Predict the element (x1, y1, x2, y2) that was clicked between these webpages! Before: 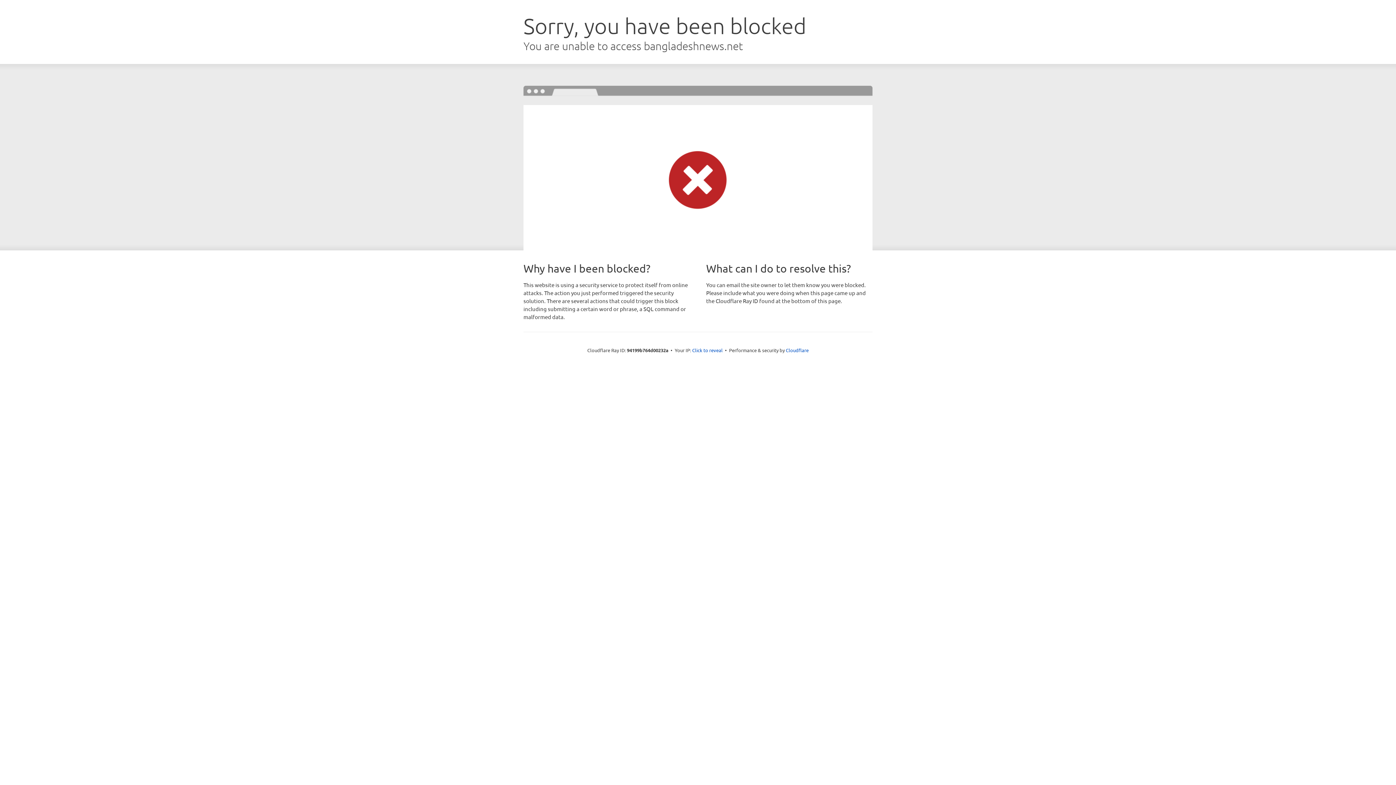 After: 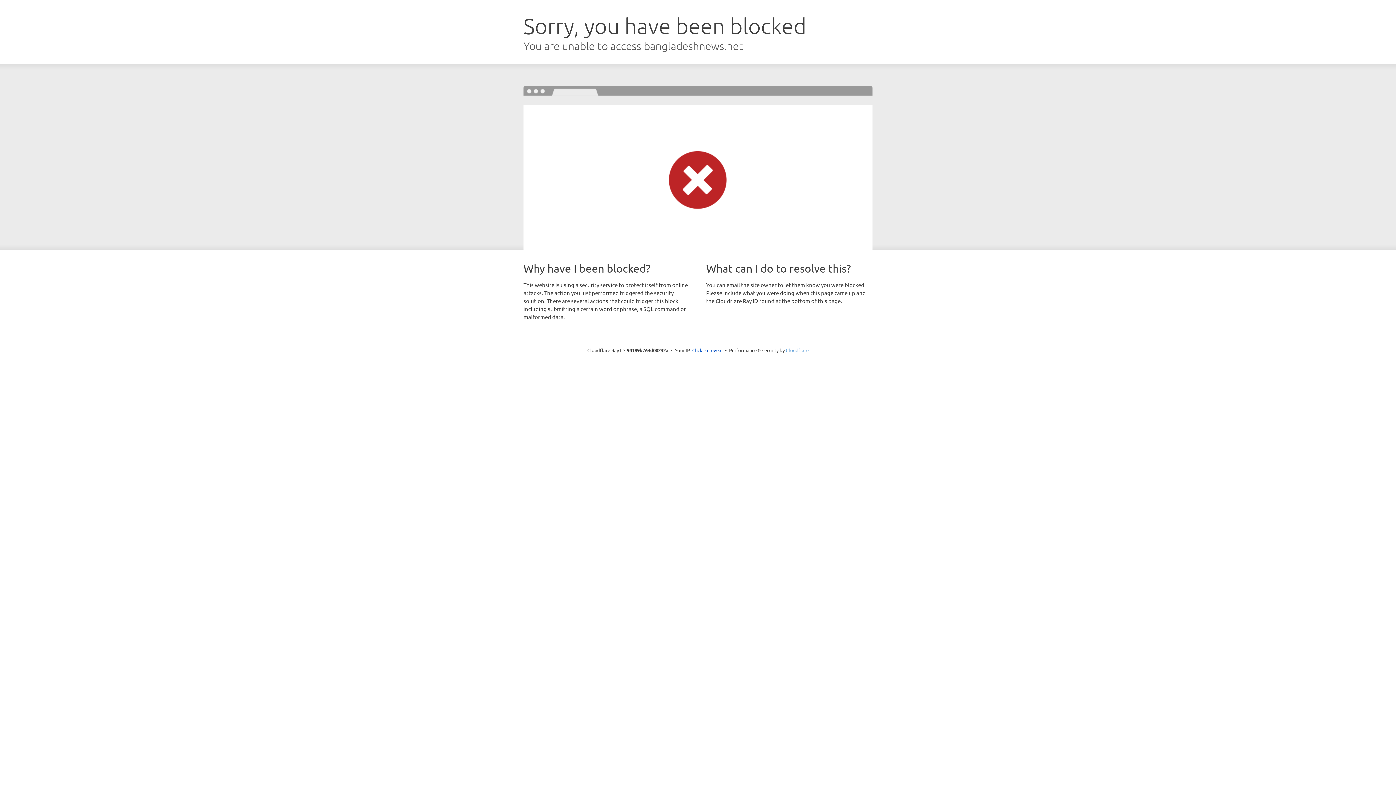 Action: label: Cloudflare bbox: (786, 347, 808, 353)